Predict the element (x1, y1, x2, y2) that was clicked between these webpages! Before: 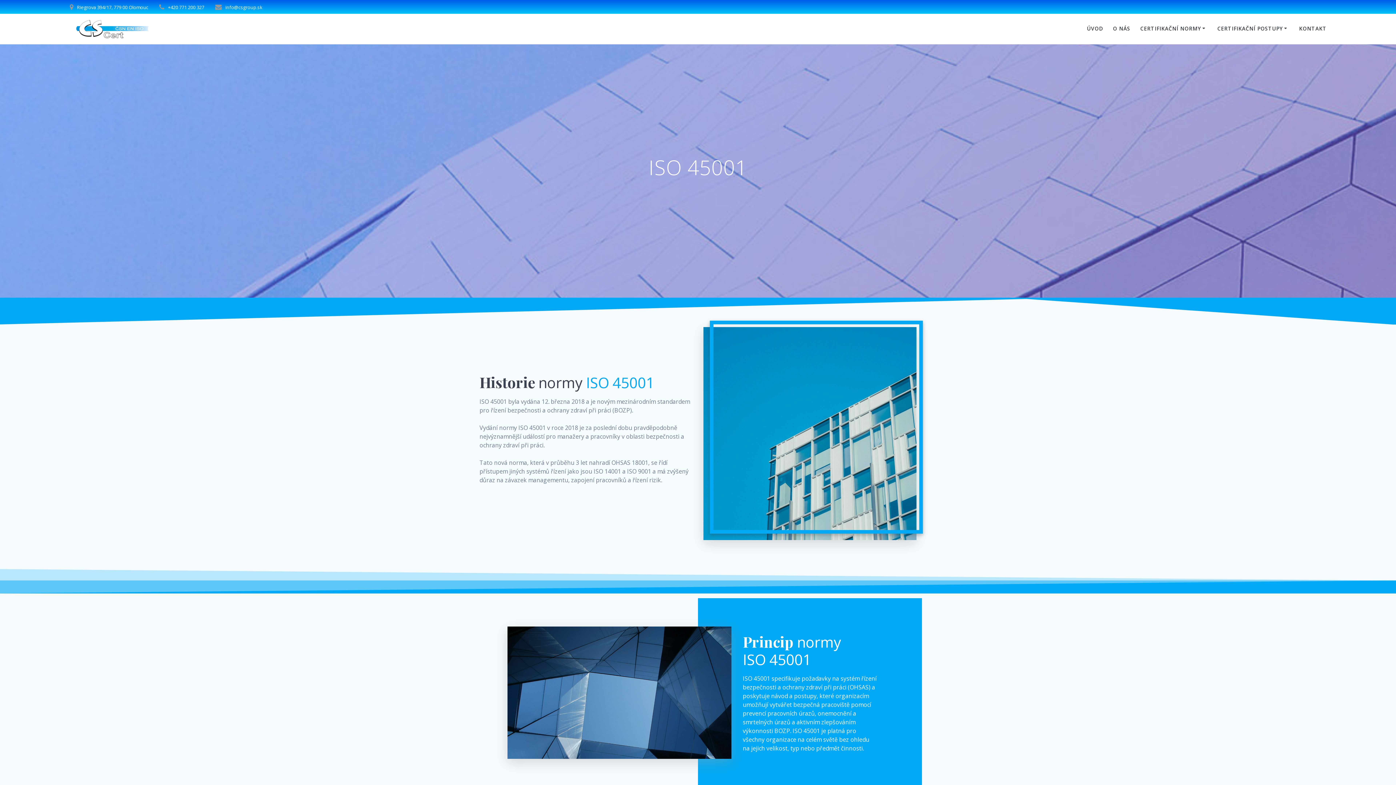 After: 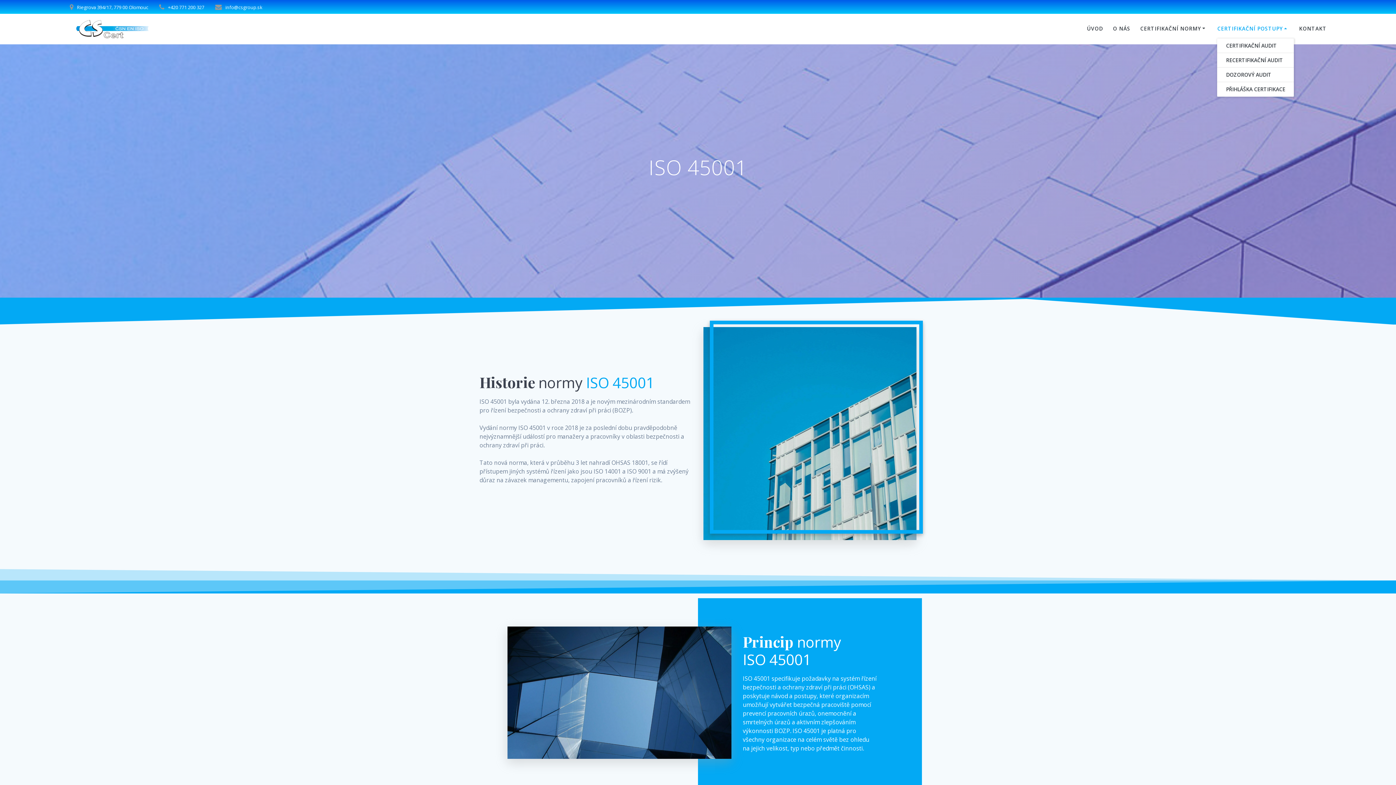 Action: label: CERTIFIKAČNÍ POSTUPY bbox: (1217, 24, 1289, 33)